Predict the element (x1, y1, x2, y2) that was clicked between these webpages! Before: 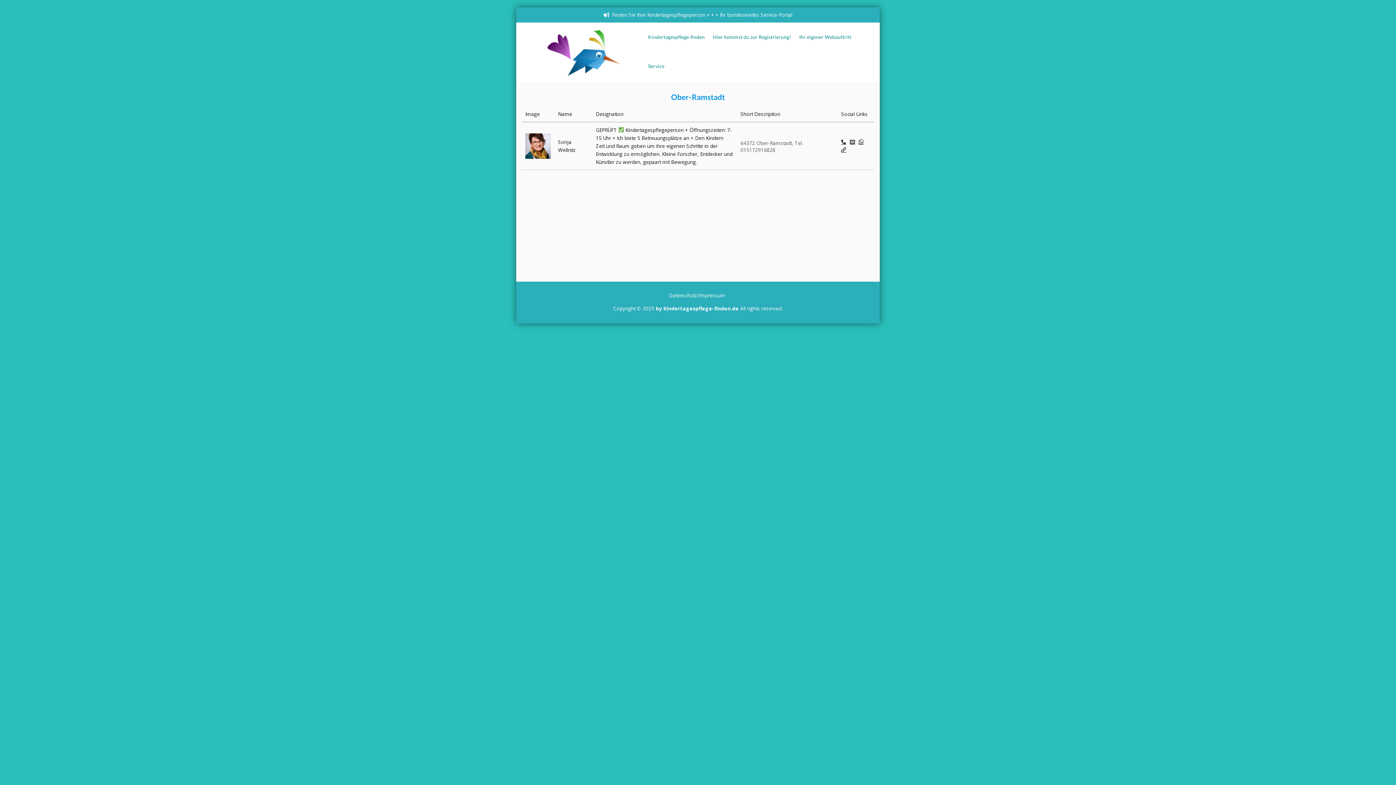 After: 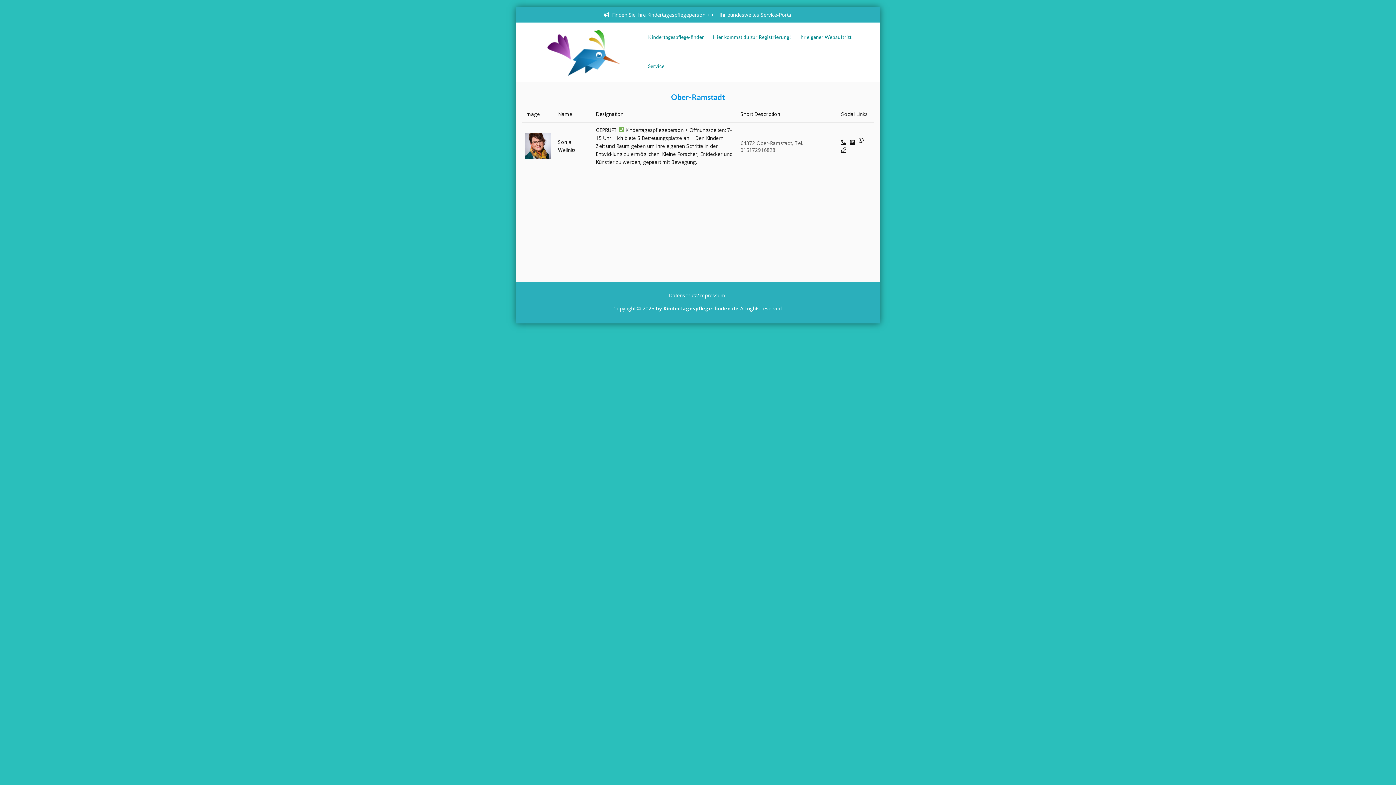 Action: bbox: (858, 139, 864, 144)